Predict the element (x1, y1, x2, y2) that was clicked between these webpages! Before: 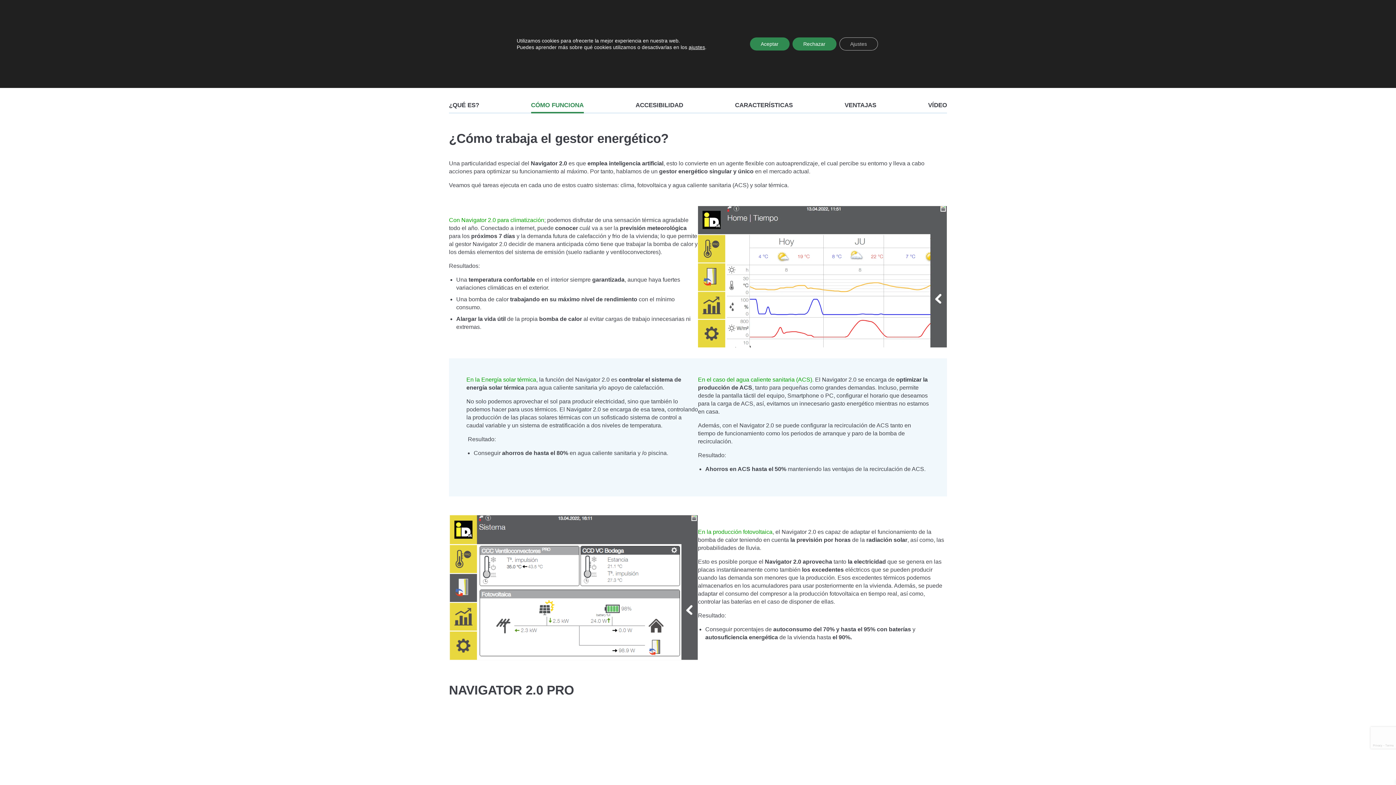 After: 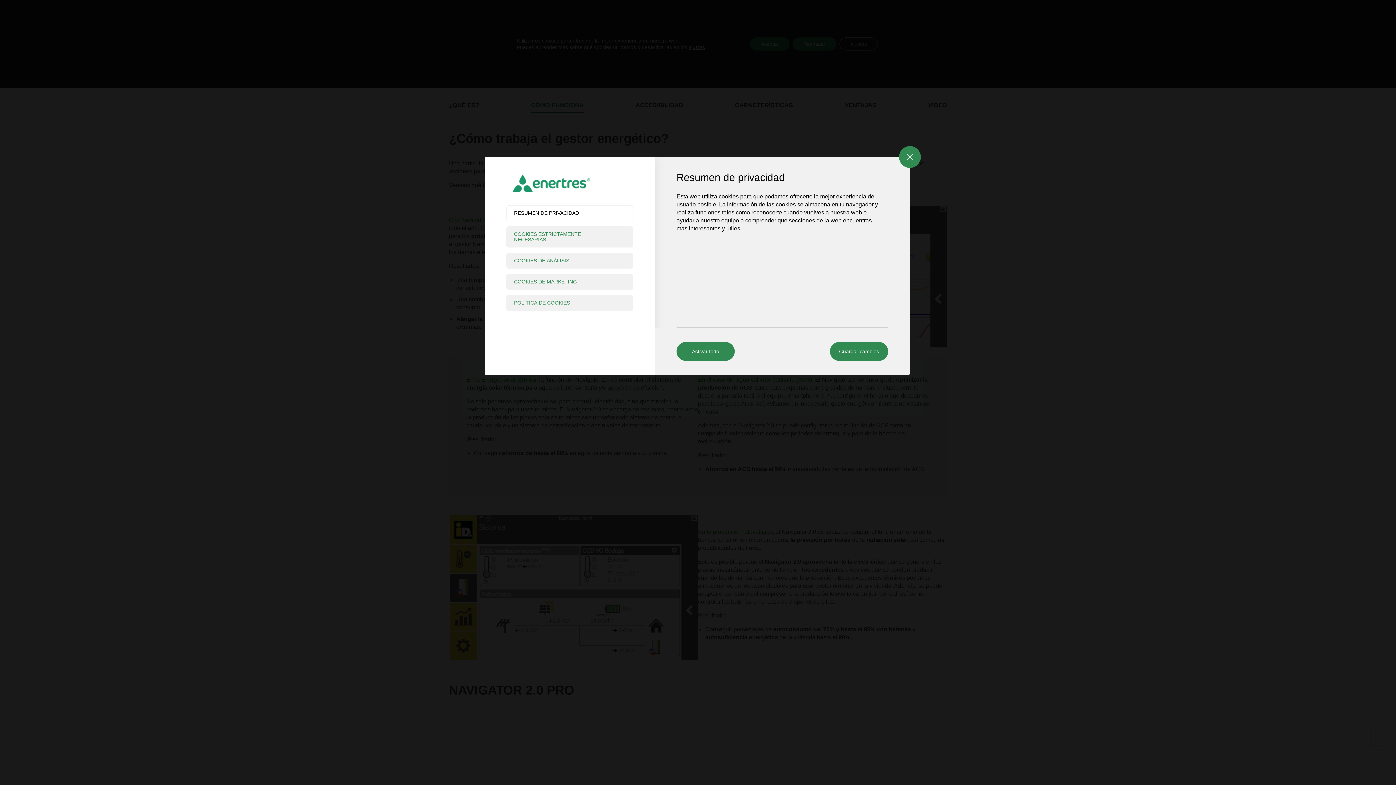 Action: bbox: (688, 44, 705, 50) label: ajustes